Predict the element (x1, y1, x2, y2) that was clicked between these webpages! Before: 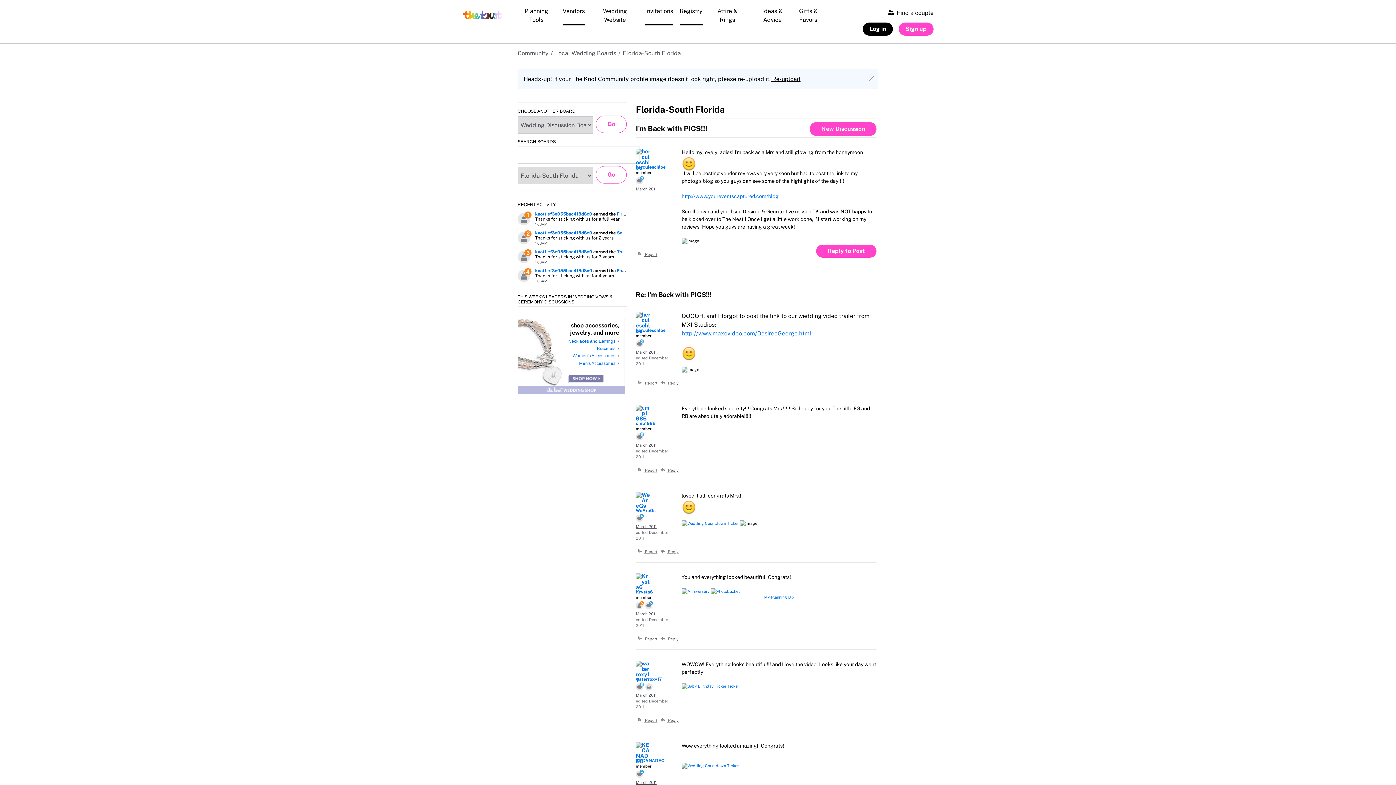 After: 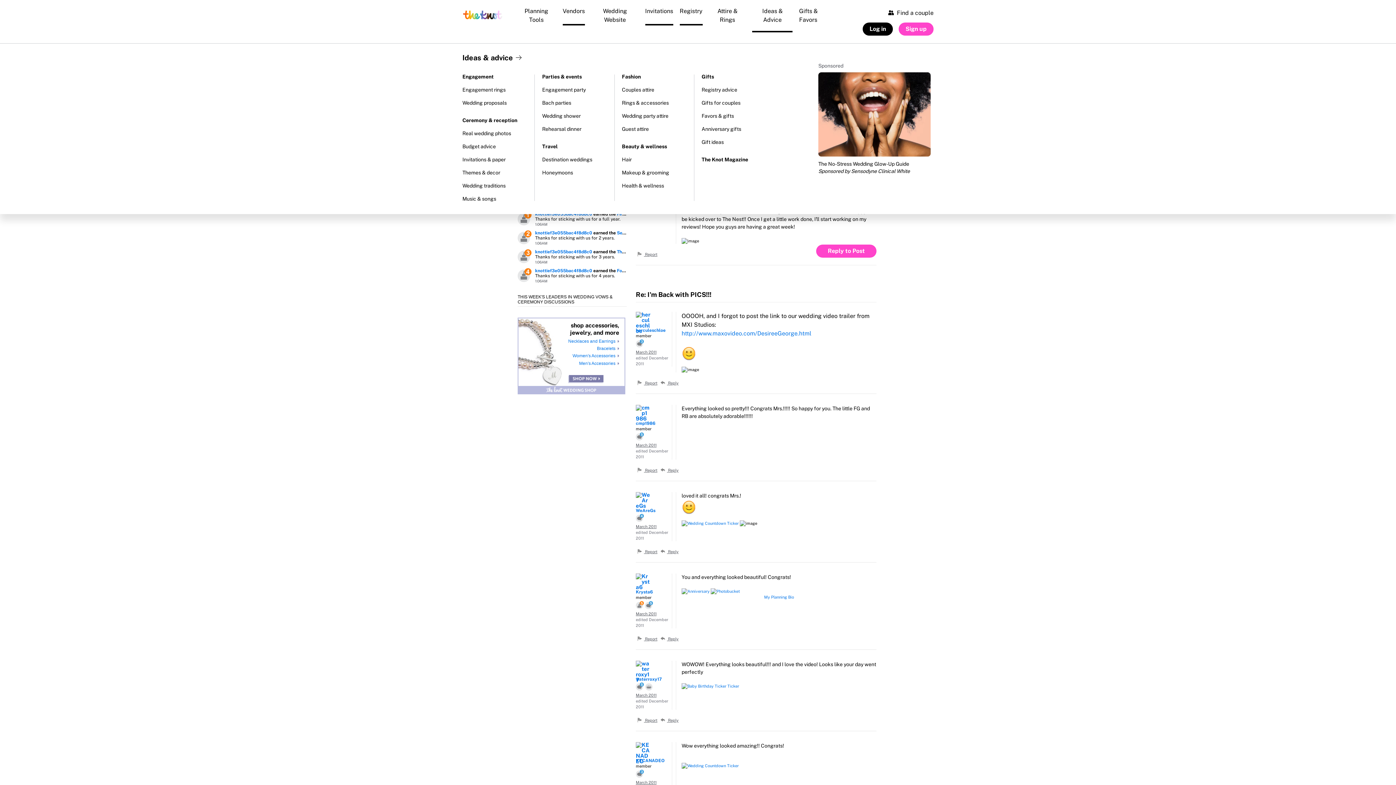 Action: bbox: (751, 1, 794, 32) label: Ideas & Advice